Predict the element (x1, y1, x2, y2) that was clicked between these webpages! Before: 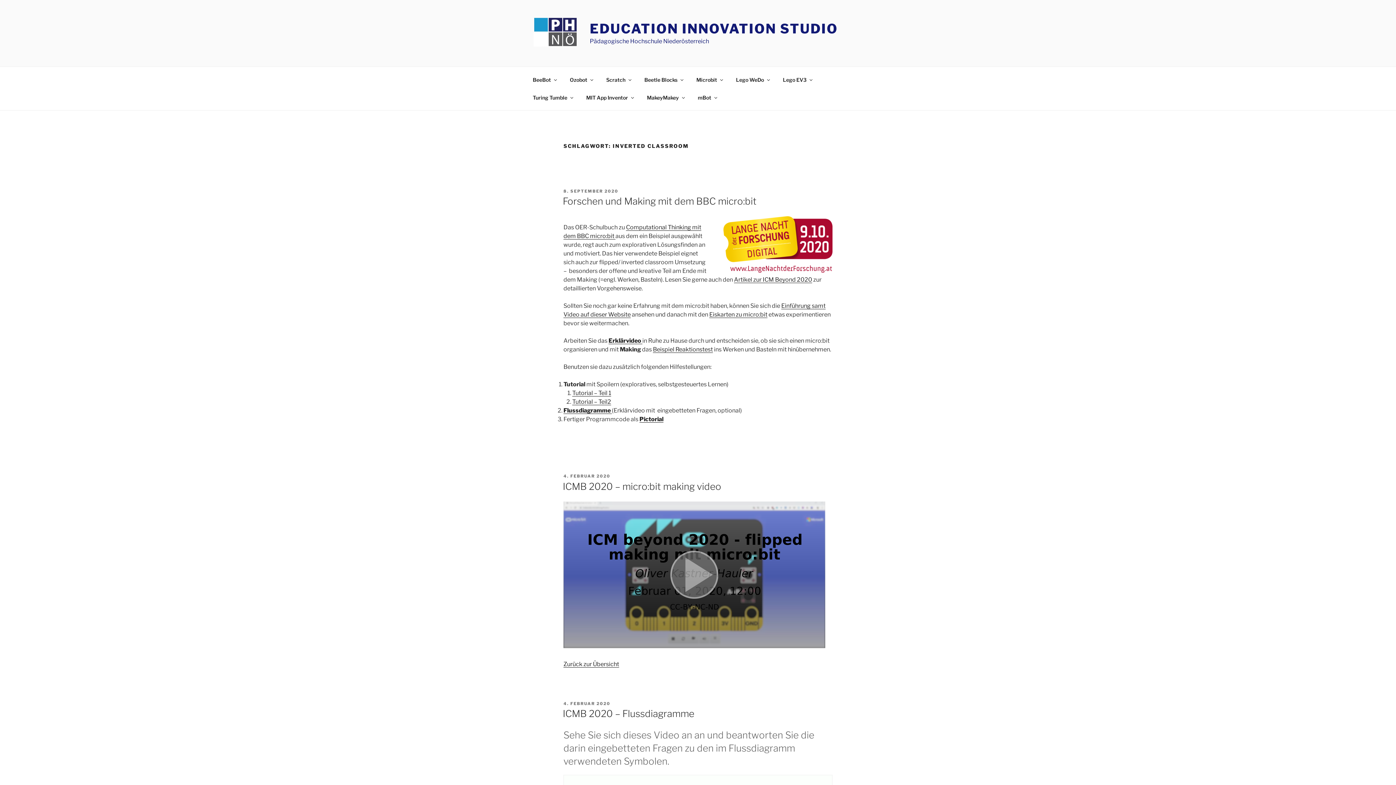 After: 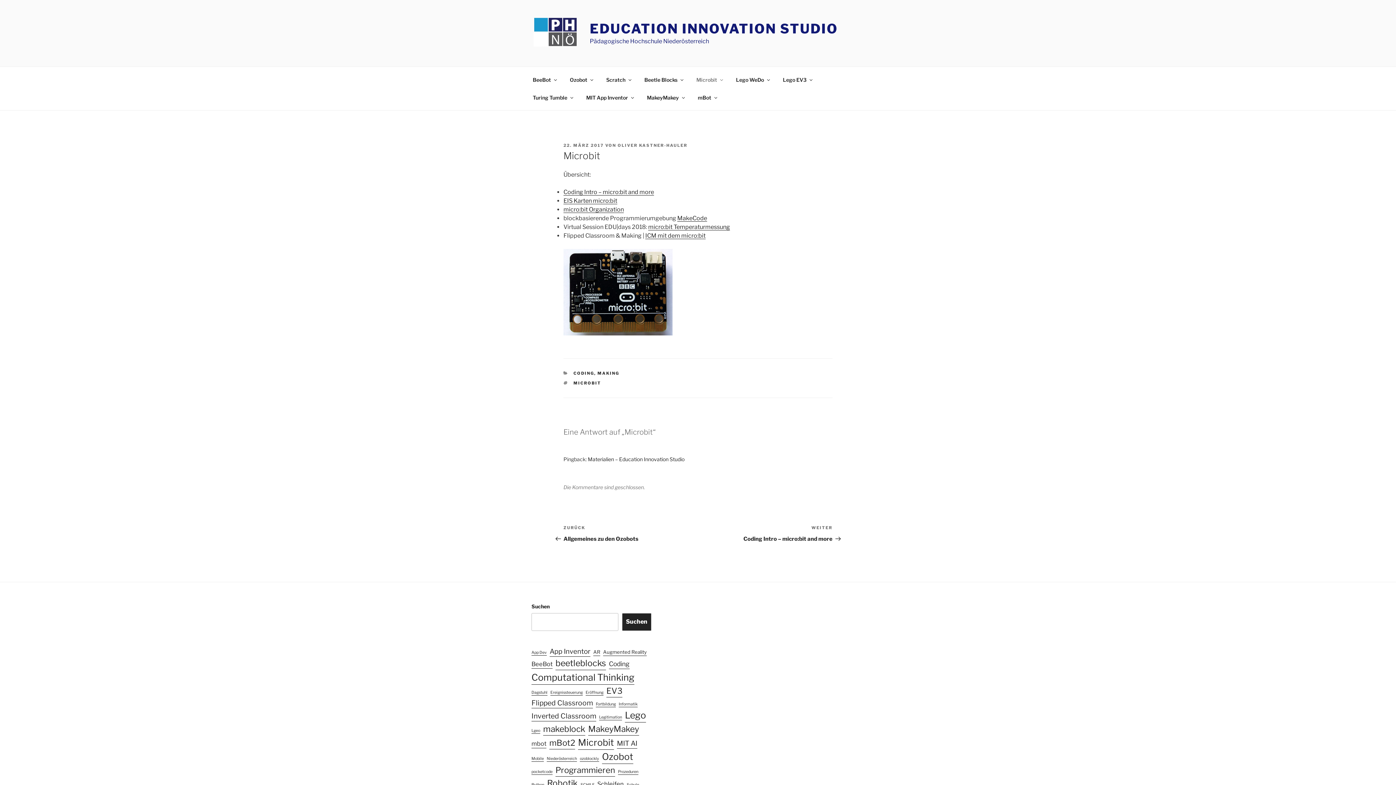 Action: bbox: (690, 70, 728, 88) label: Microbit